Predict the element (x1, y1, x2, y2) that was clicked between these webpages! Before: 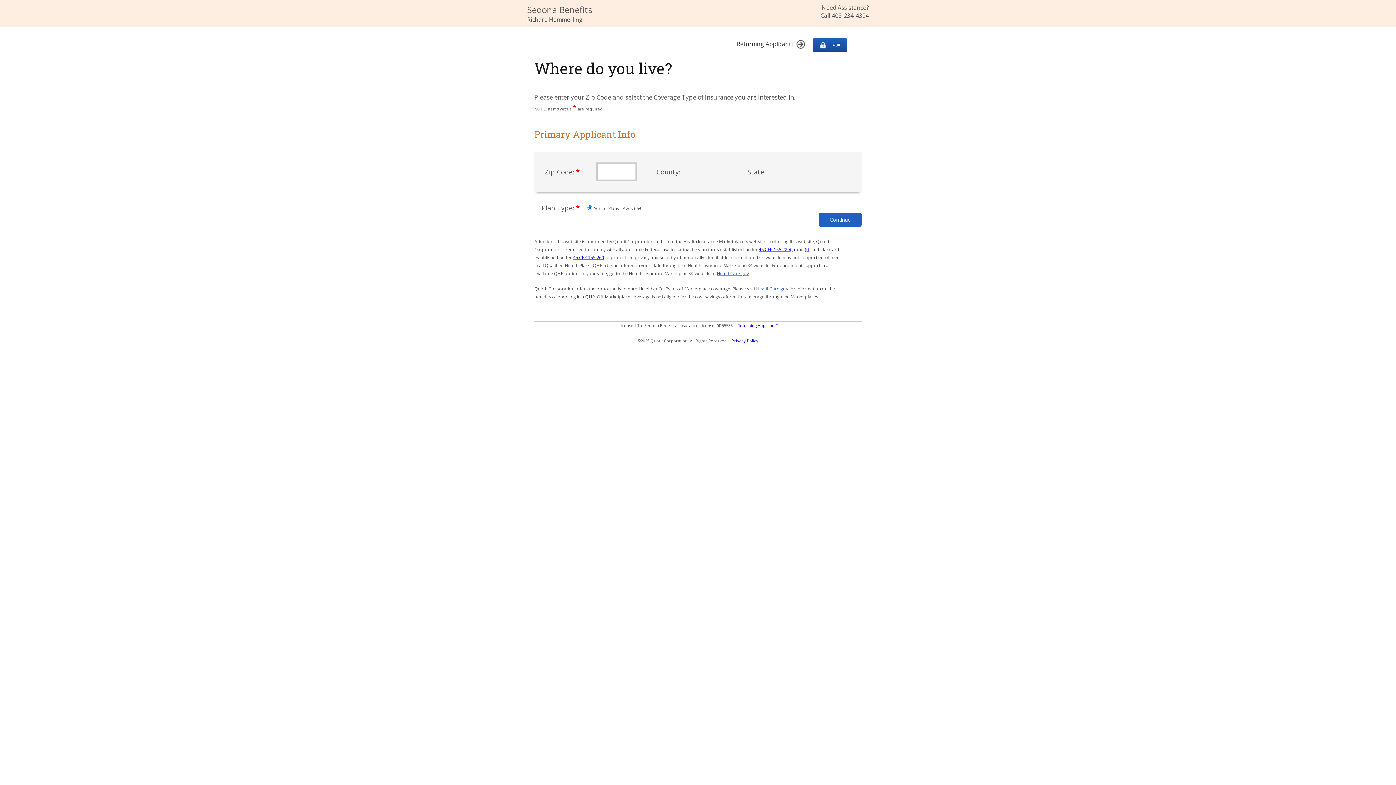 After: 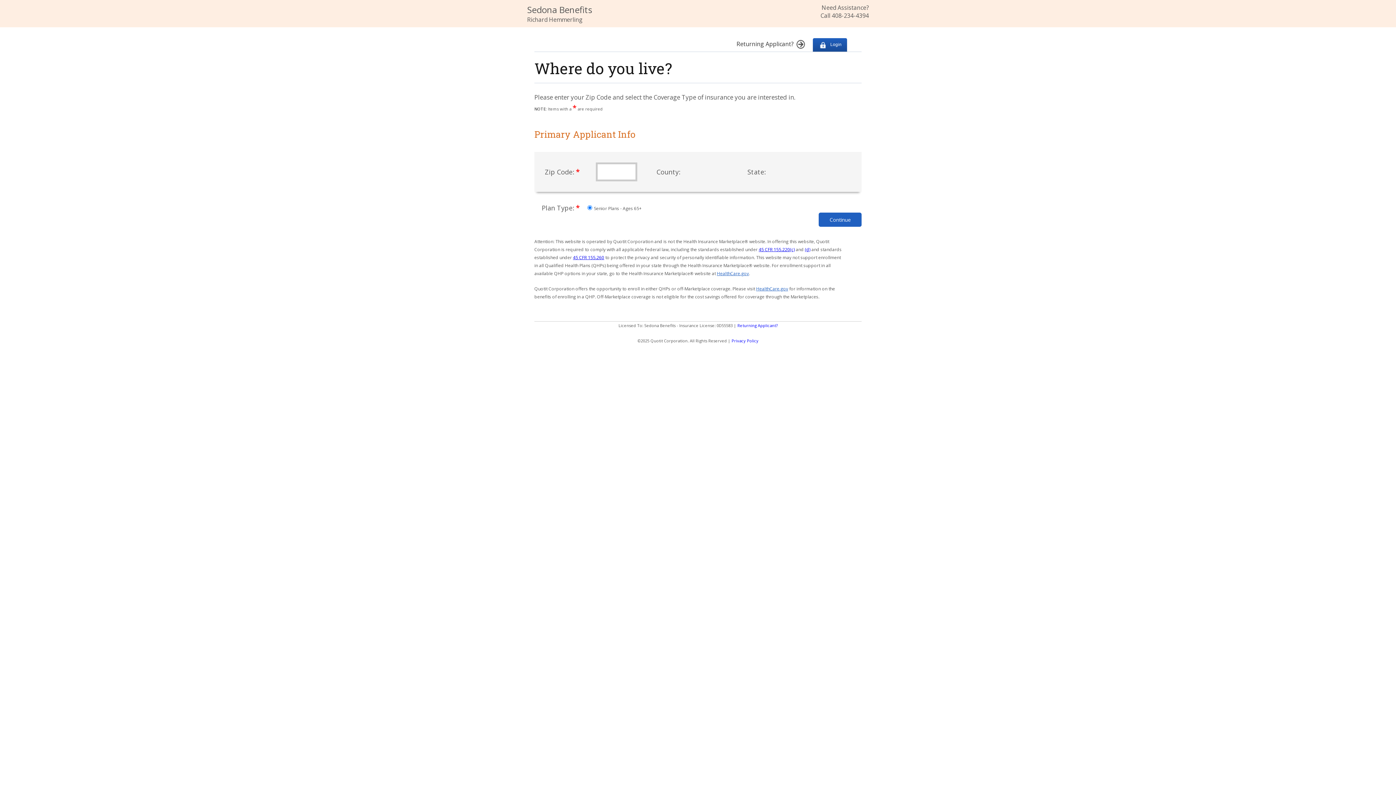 Action: bbox: (805, 246, 810, 252) label: (d)